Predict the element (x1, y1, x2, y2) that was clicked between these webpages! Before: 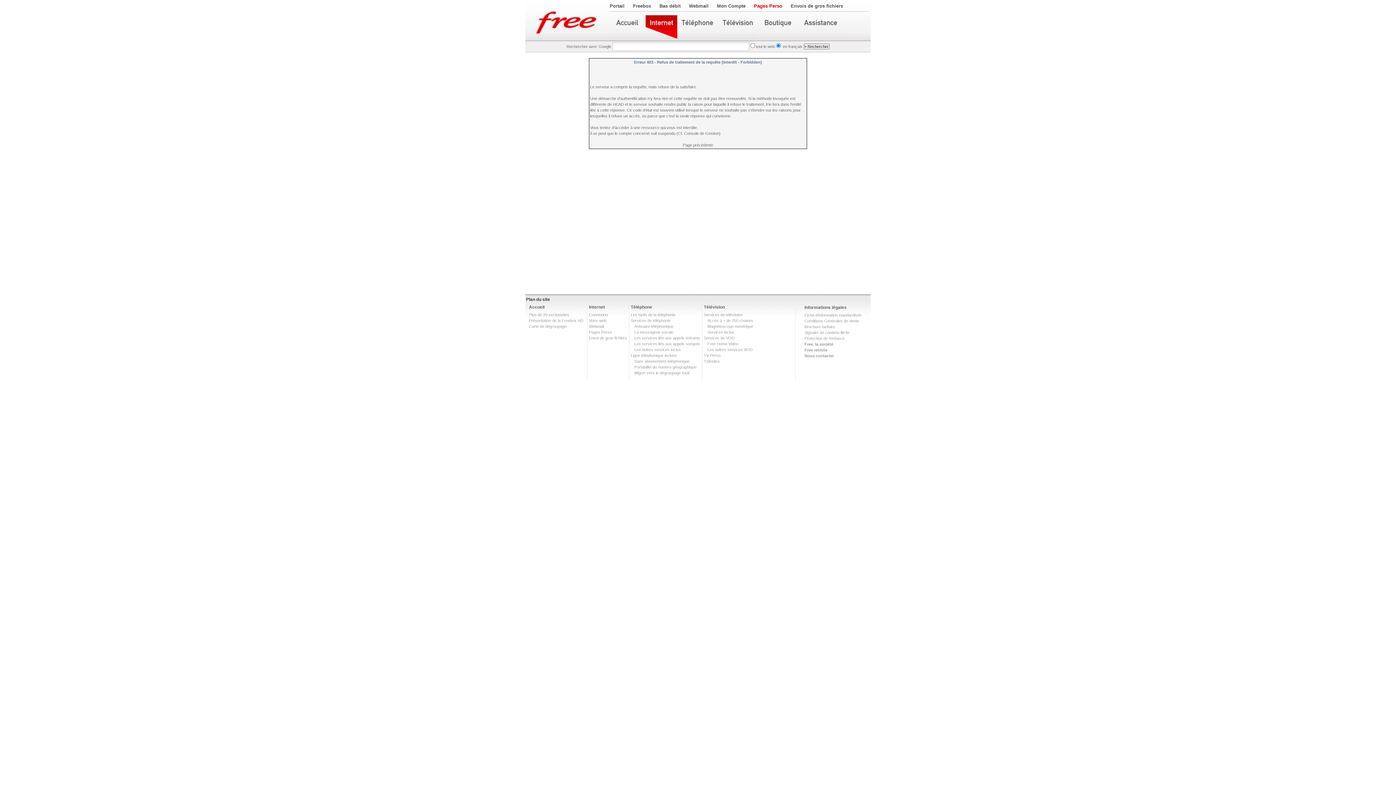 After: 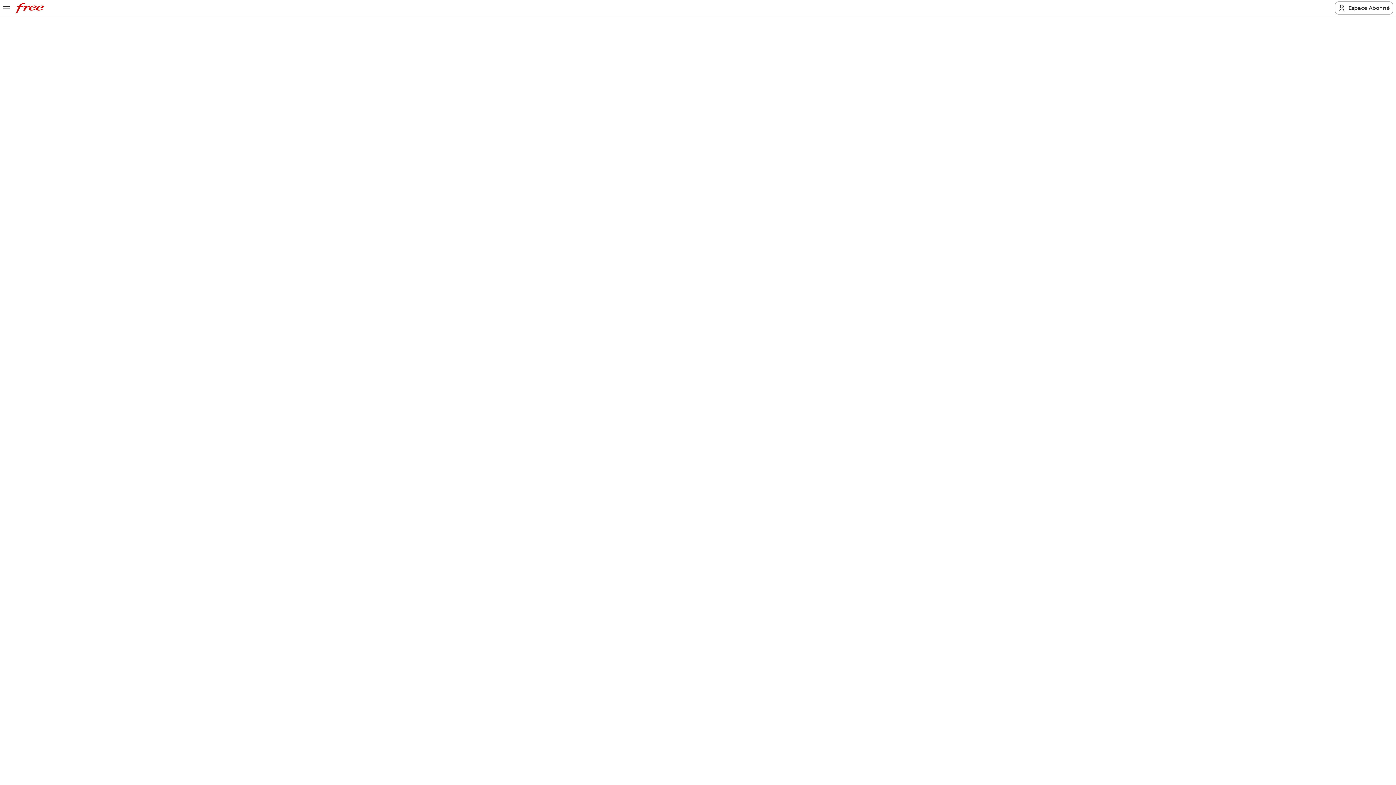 Action: bbox: (704, 359, 720, 363) label: Télésites